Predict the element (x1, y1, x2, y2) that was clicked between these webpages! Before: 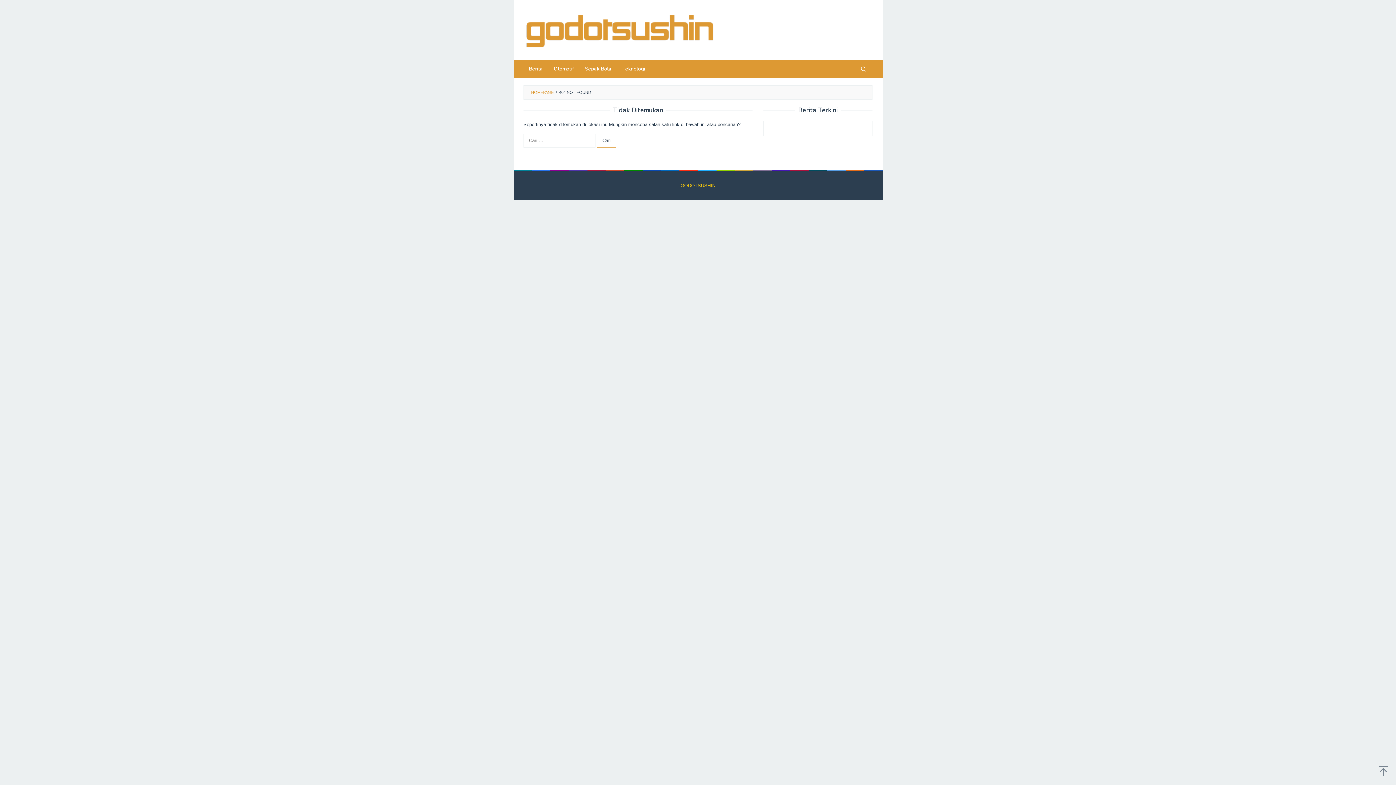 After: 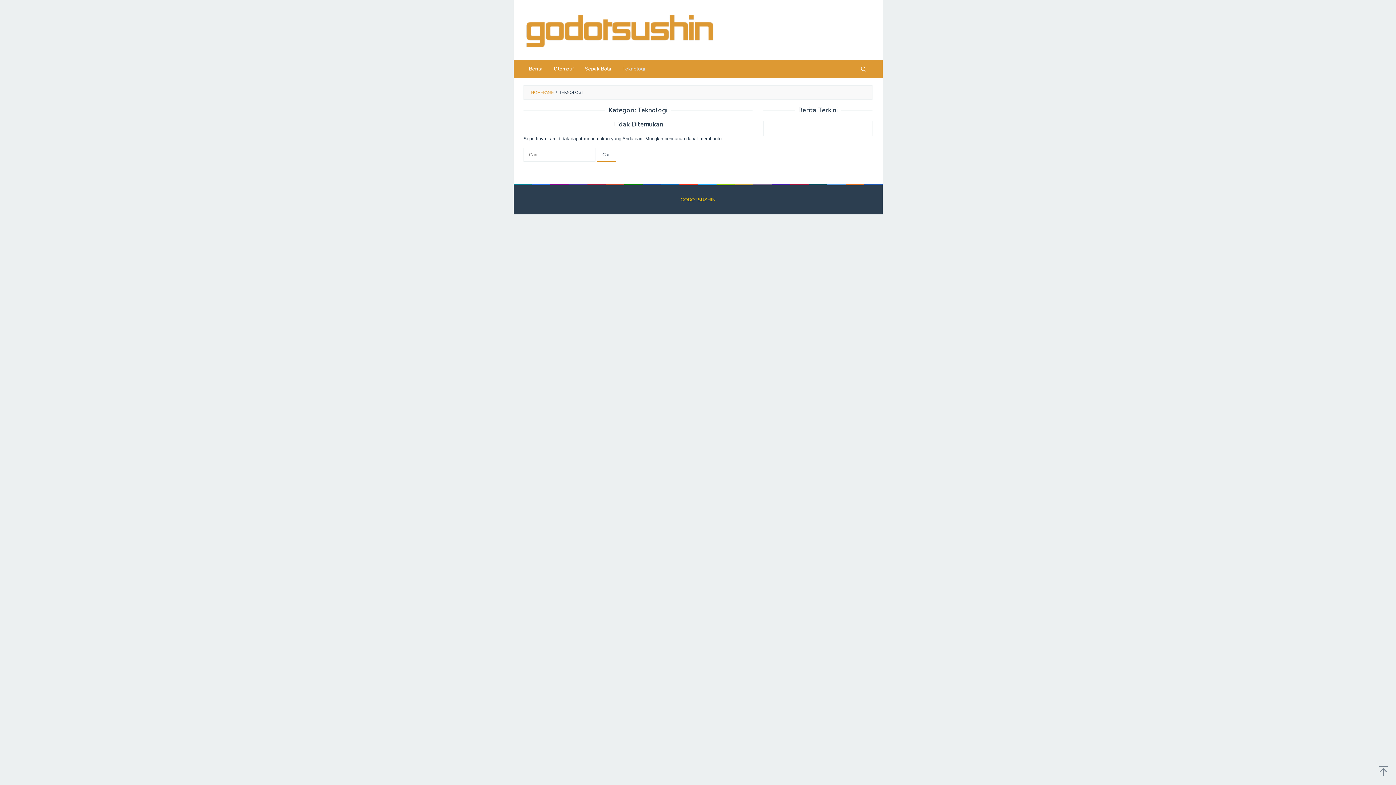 Action: bbox: (617, 60, 650, 78) label: Teknologi